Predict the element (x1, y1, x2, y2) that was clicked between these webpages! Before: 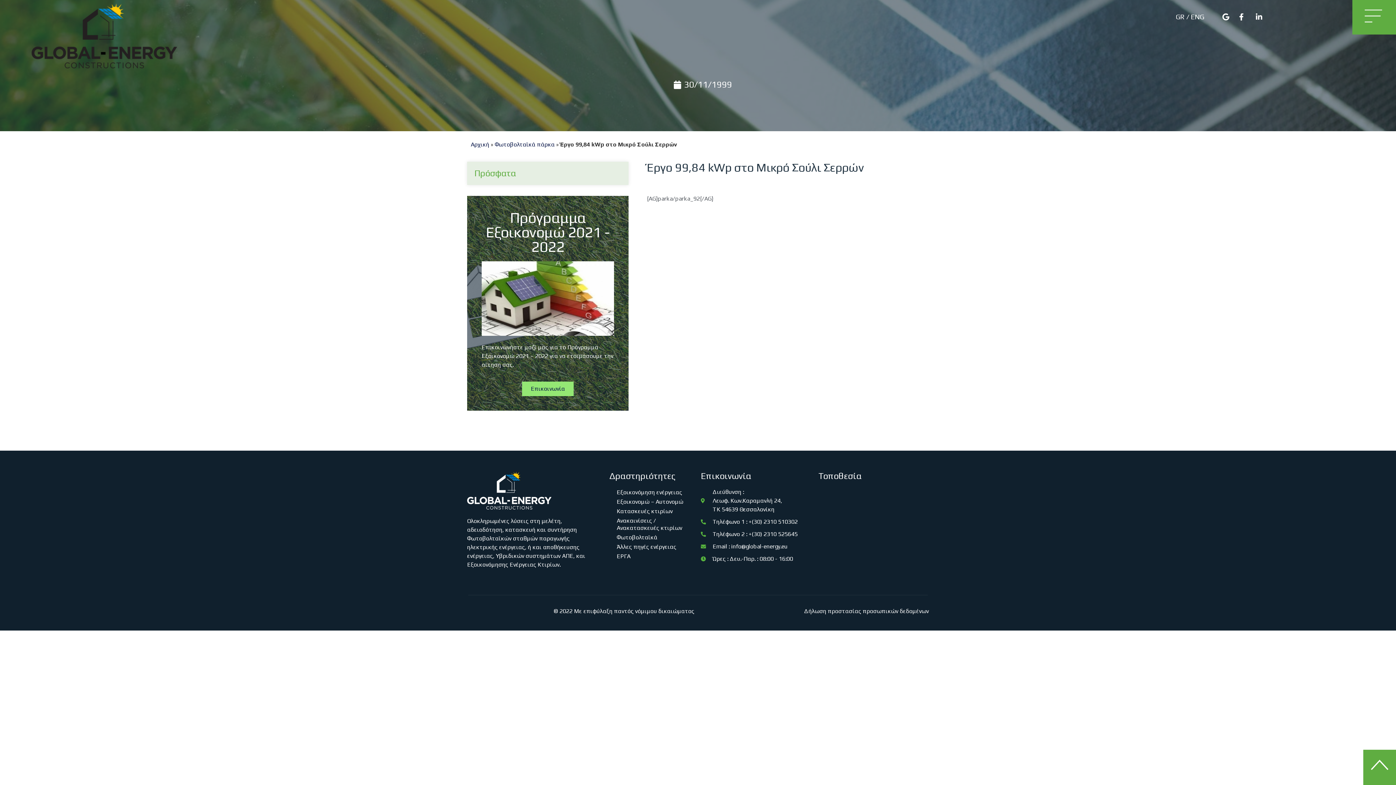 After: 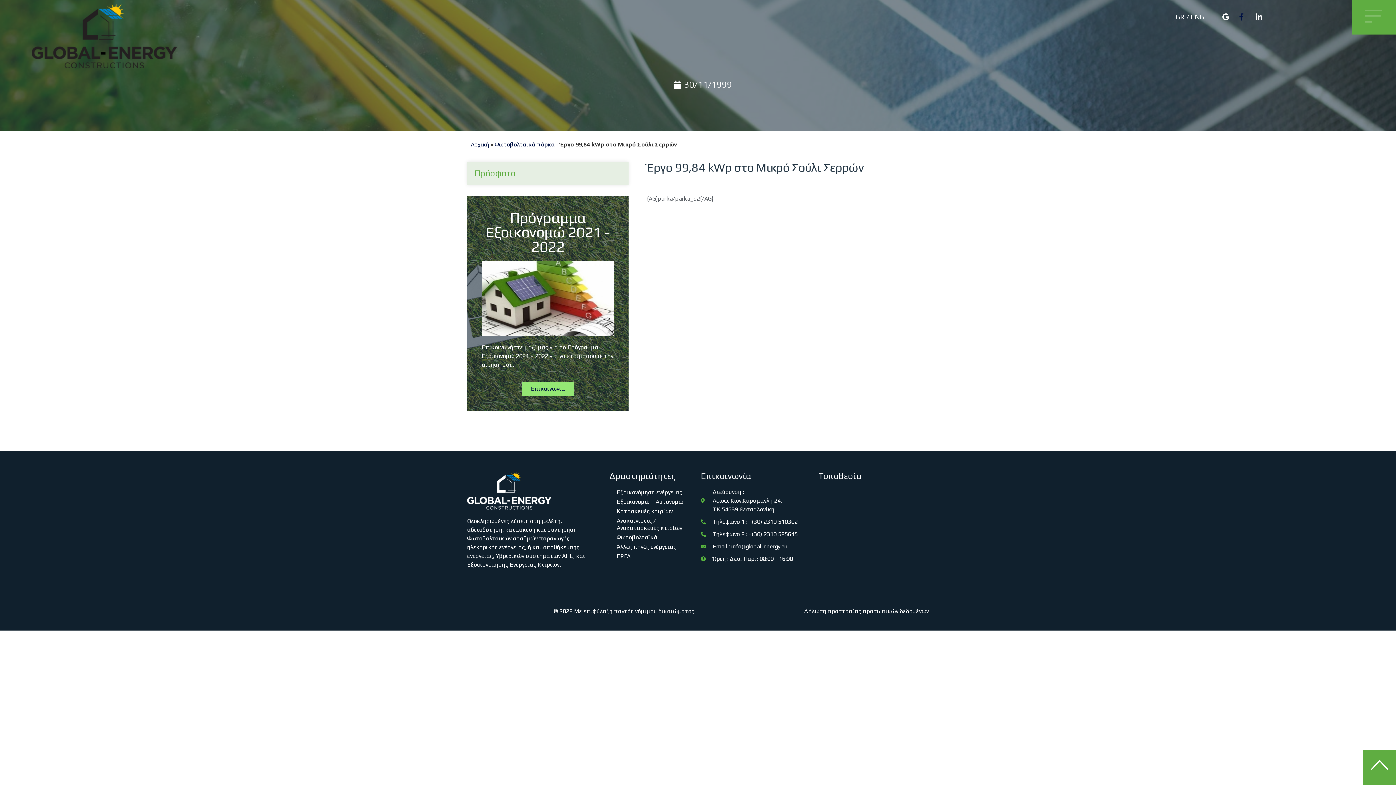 Action: bbox: (1239, 13, 1250, 20)